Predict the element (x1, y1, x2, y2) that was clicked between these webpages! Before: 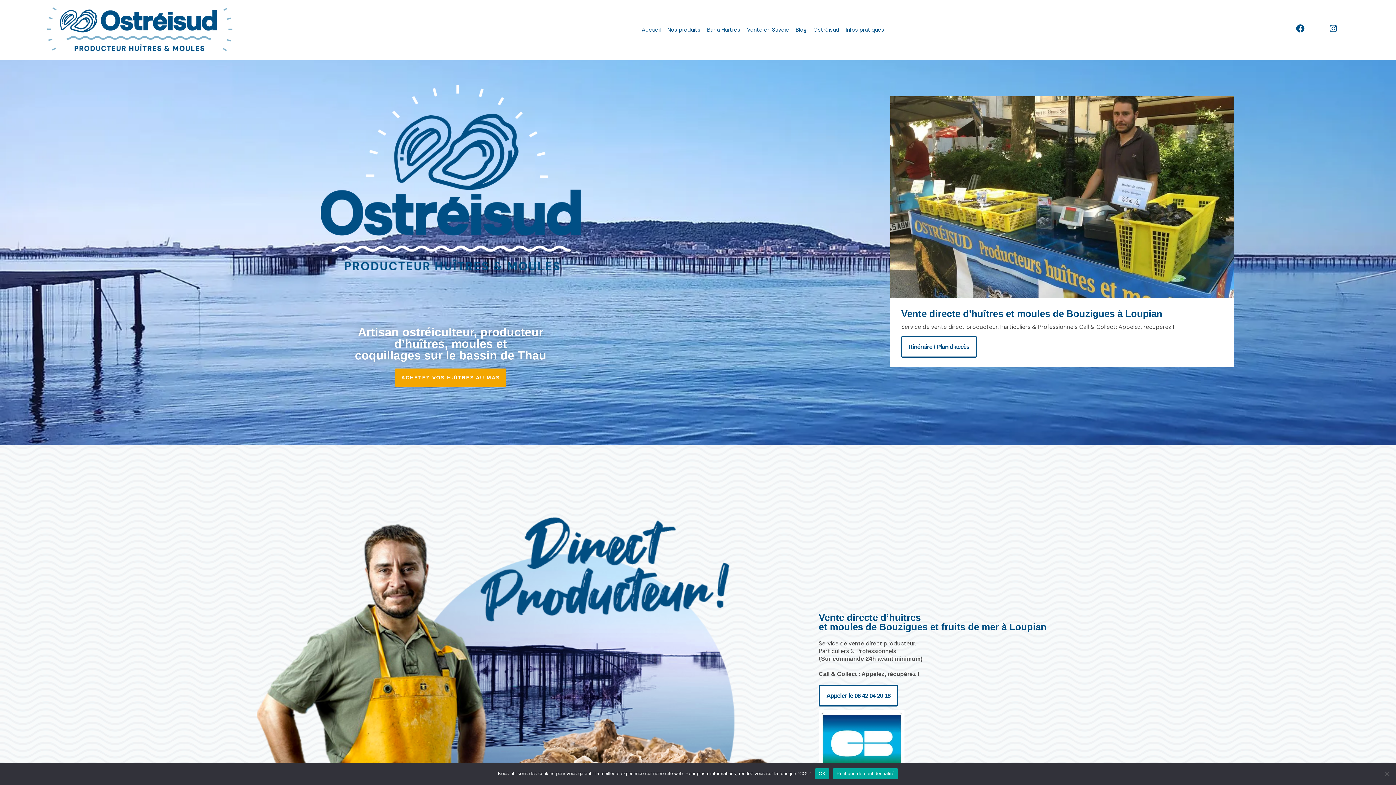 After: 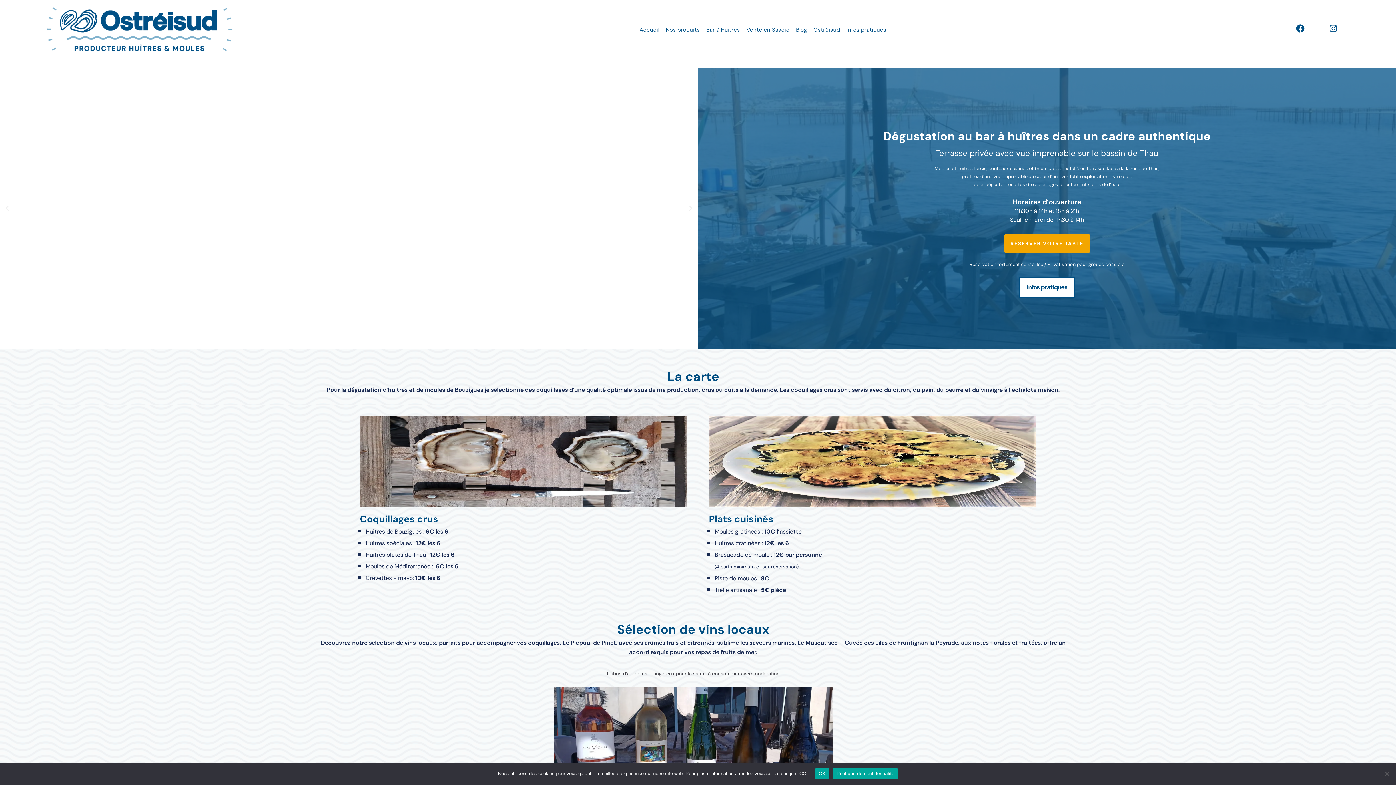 Action: label: Bar à Huîtres bbox: (704, 24, 743, 35)